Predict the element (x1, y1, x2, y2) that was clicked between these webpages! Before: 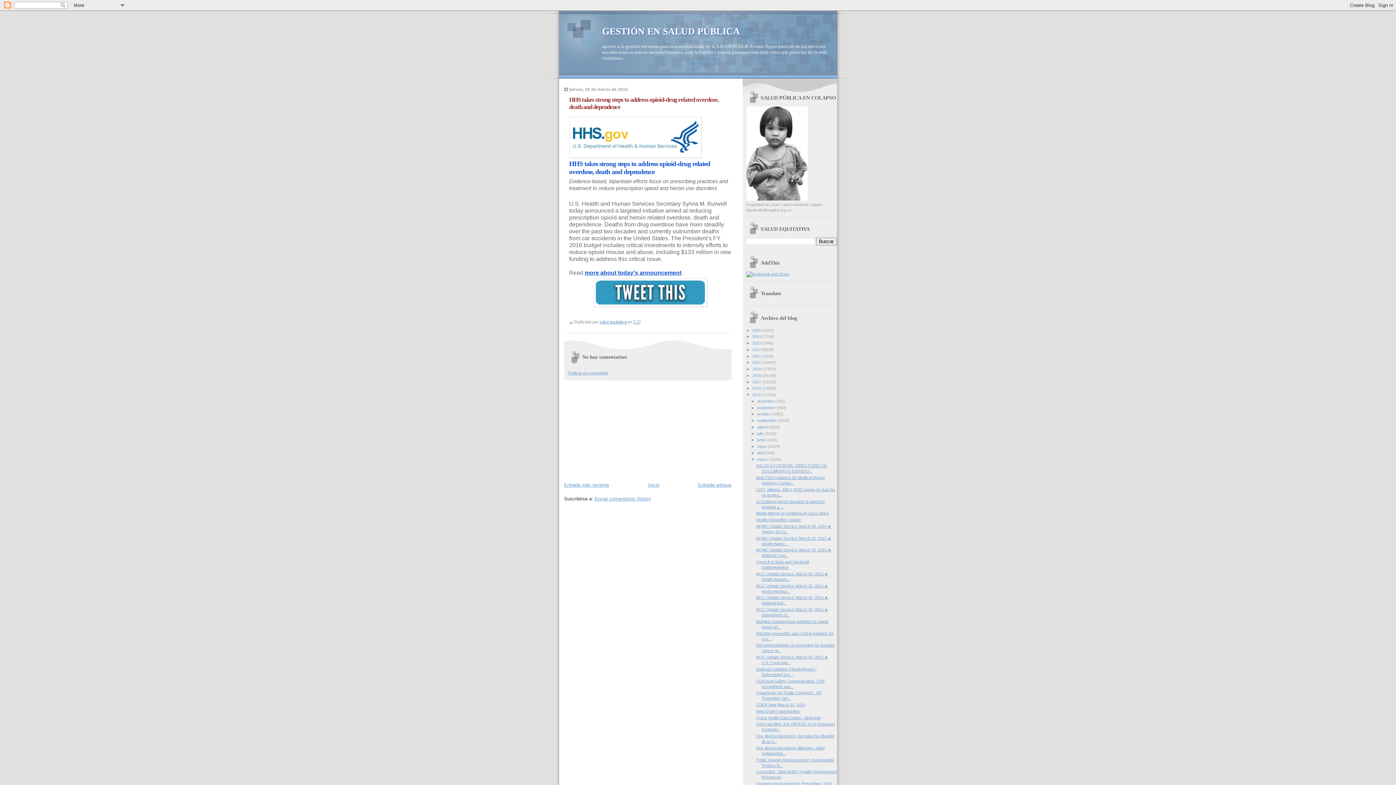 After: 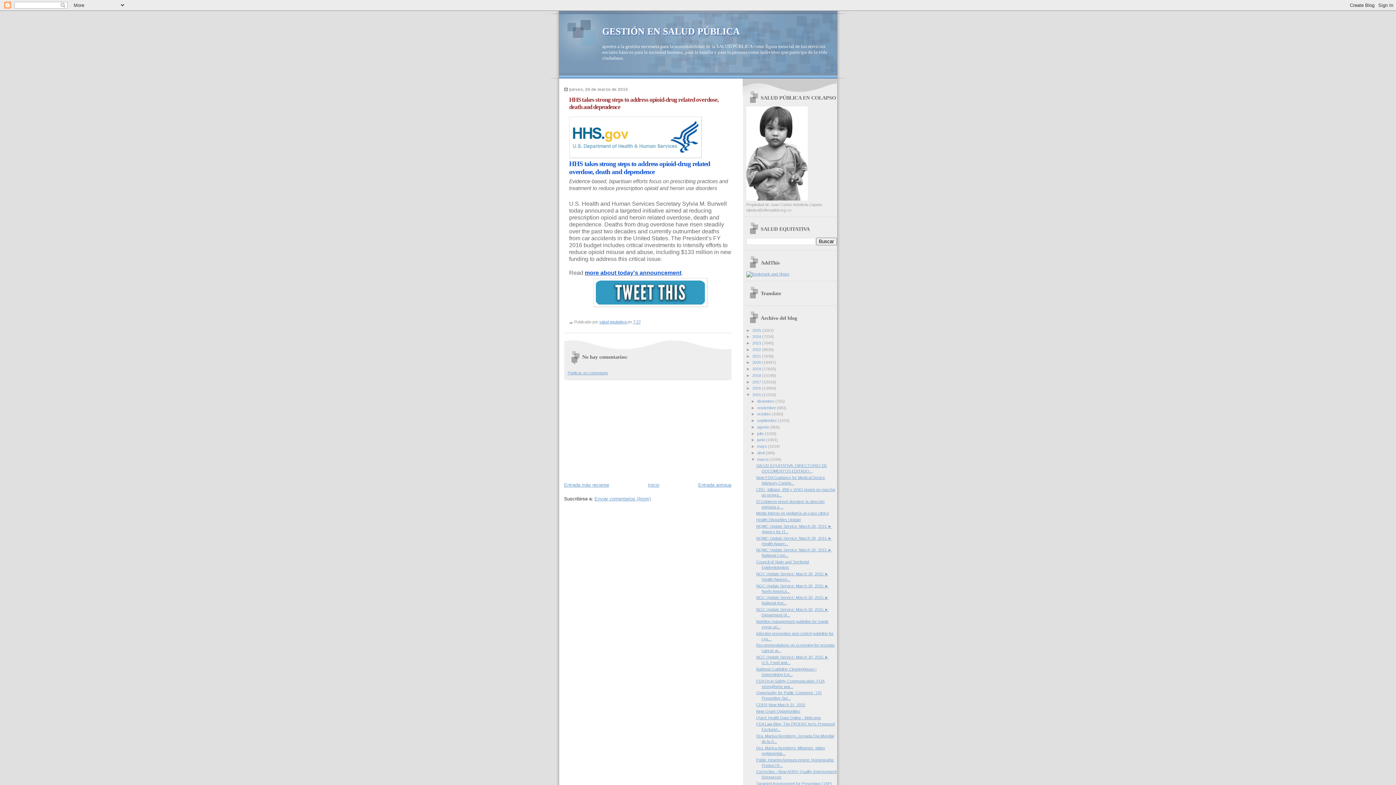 Action: label: more about today's announcement bbox: (584, 269, 681, 276)